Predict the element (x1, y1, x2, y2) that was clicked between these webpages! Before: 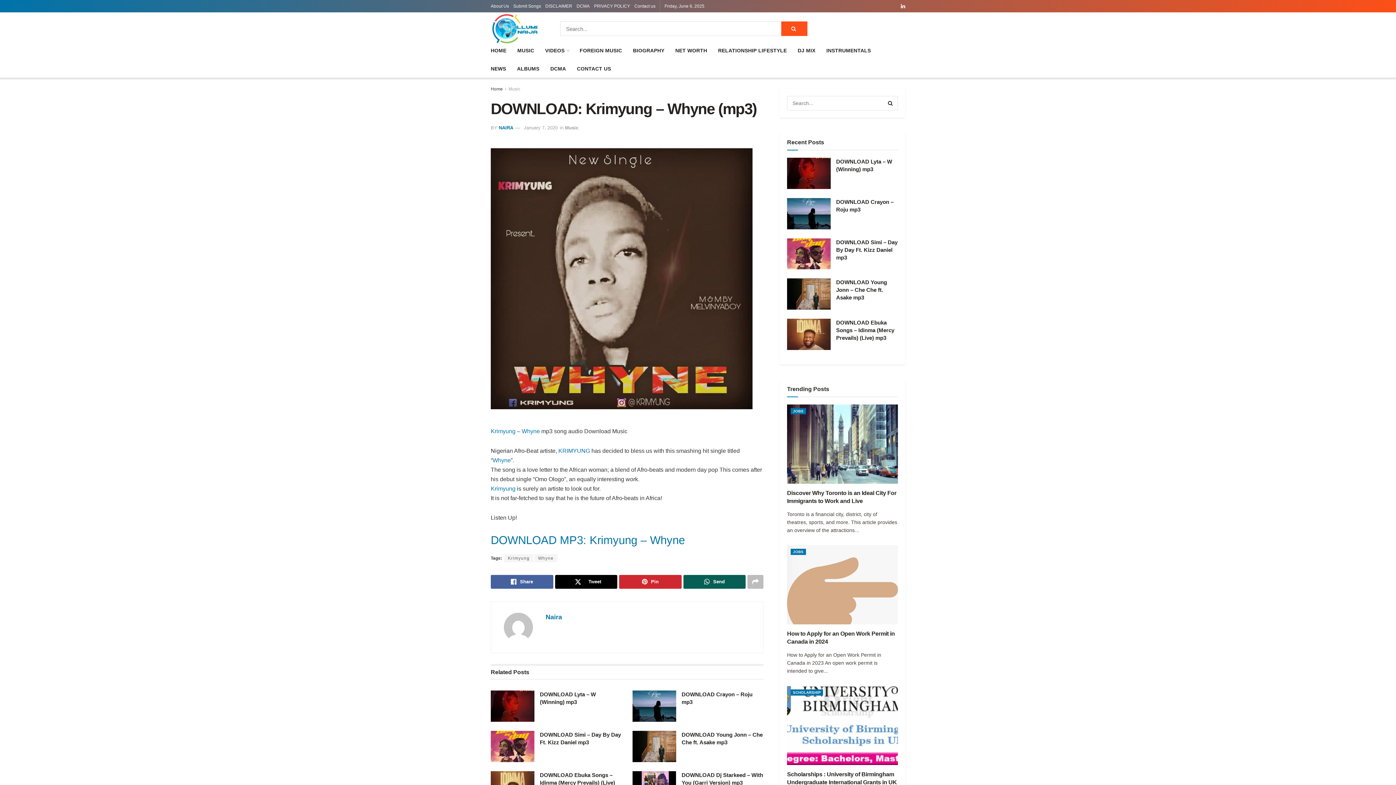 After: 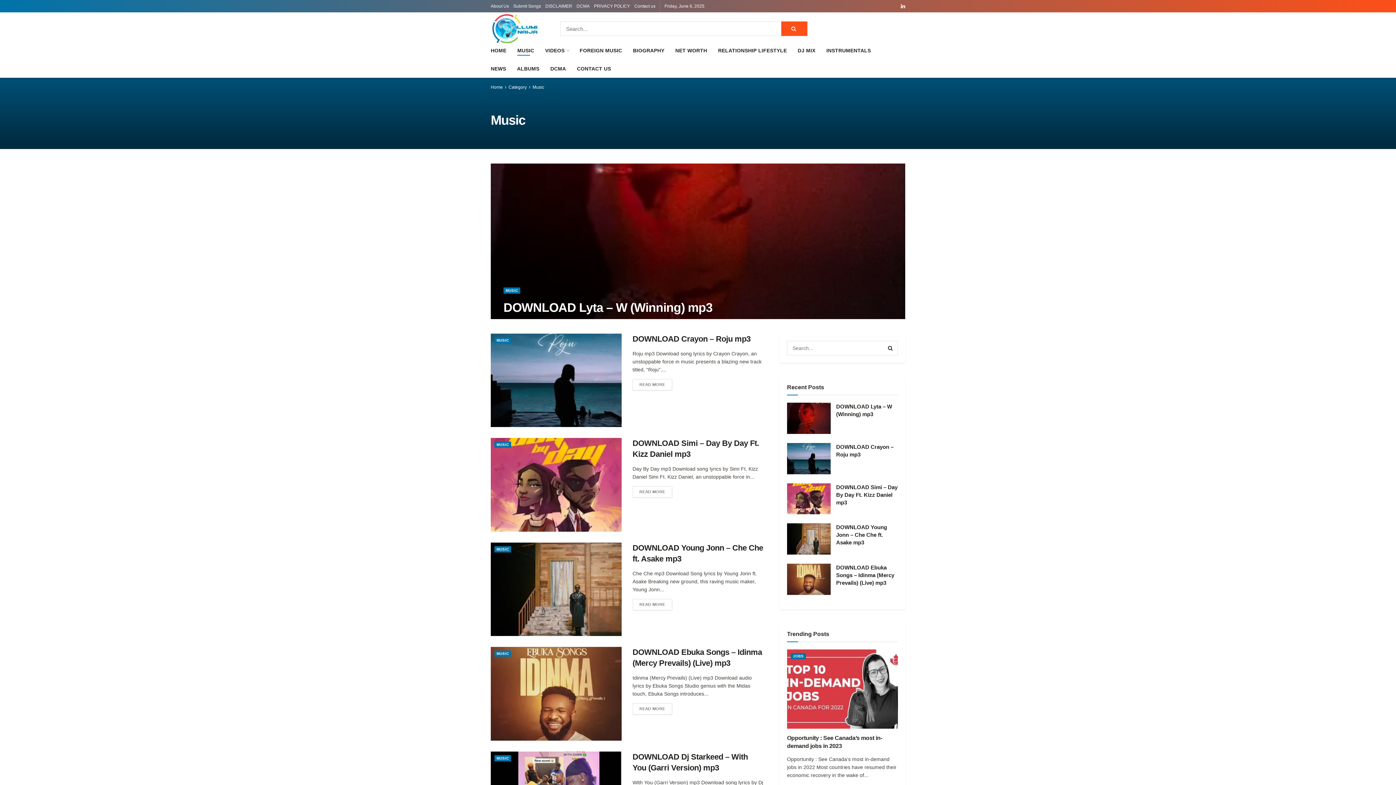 Action: bbox: (565, 125, 578, 130) label: Music